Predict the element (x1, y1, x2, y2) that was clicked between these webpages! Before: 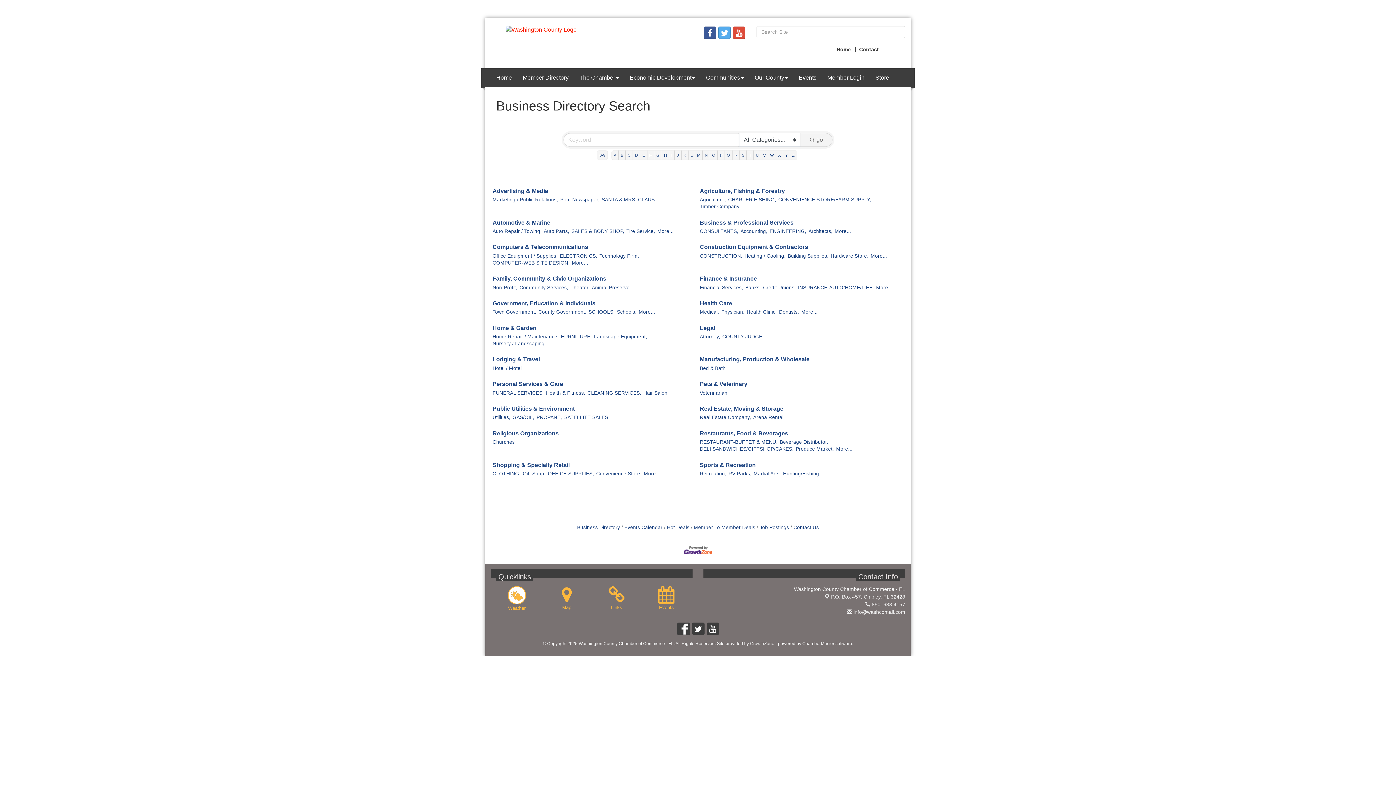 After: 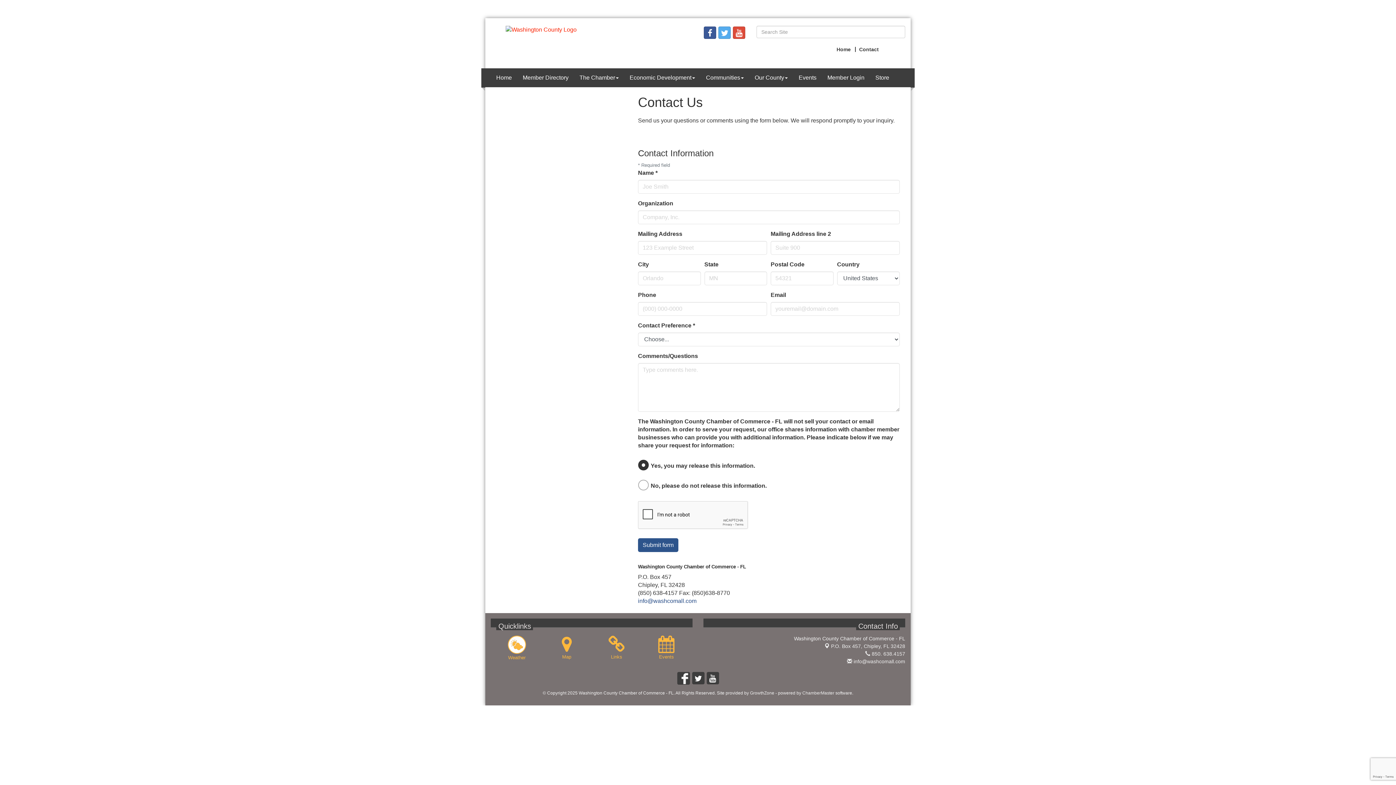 Action: bbox: (857, 46, 880, 52) label: Contact